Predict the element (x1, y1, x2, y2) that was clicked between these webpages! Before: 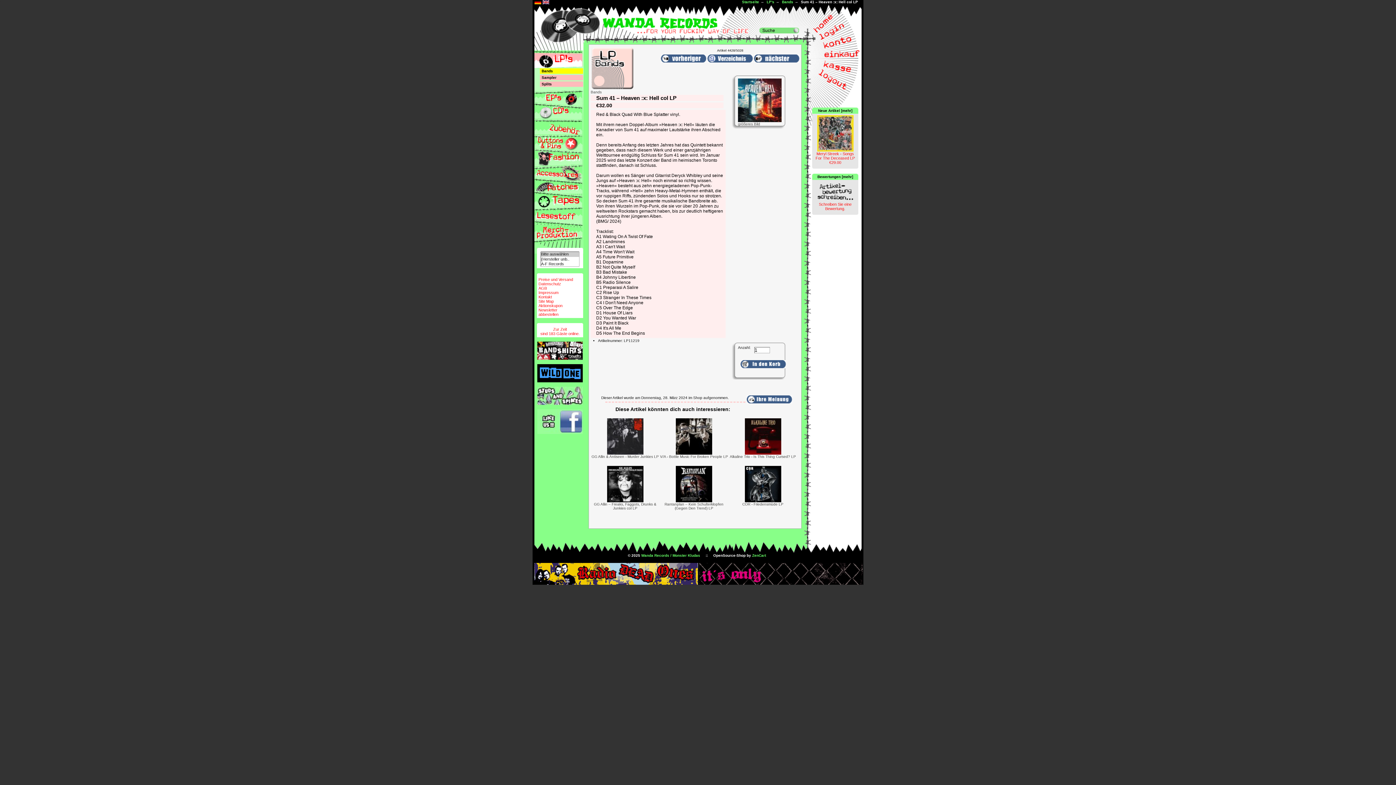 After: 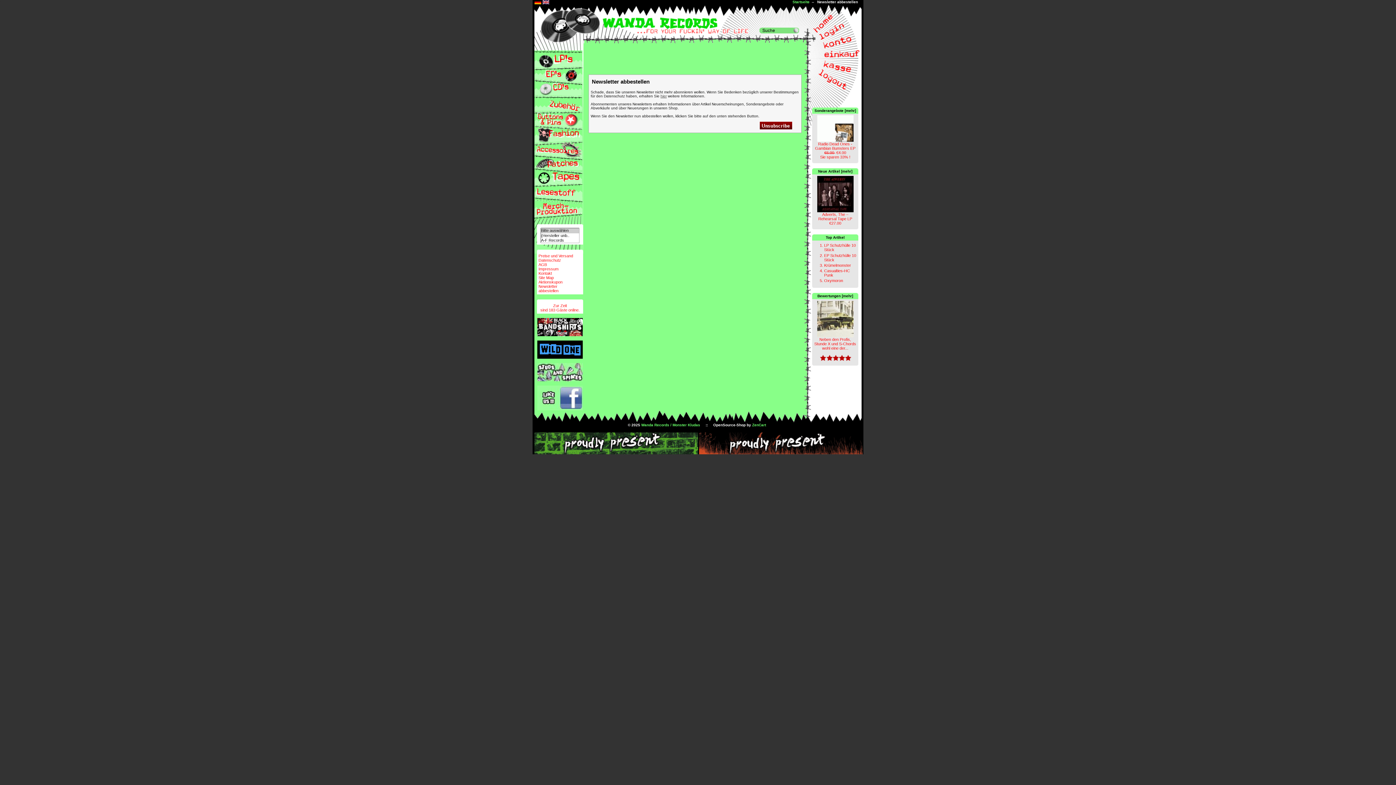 Action: label: Newsletter
abbestellen bbox: (538, 307, 558, 316)